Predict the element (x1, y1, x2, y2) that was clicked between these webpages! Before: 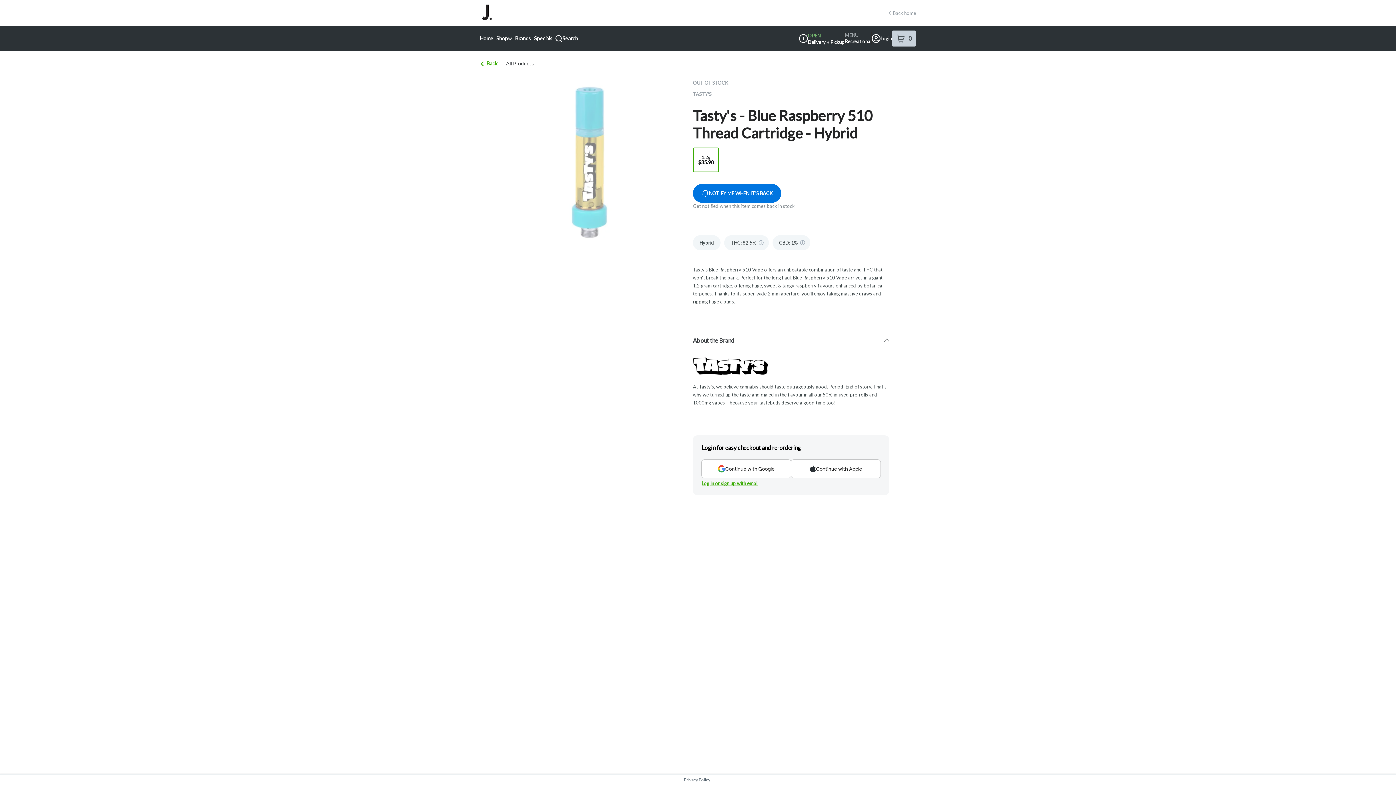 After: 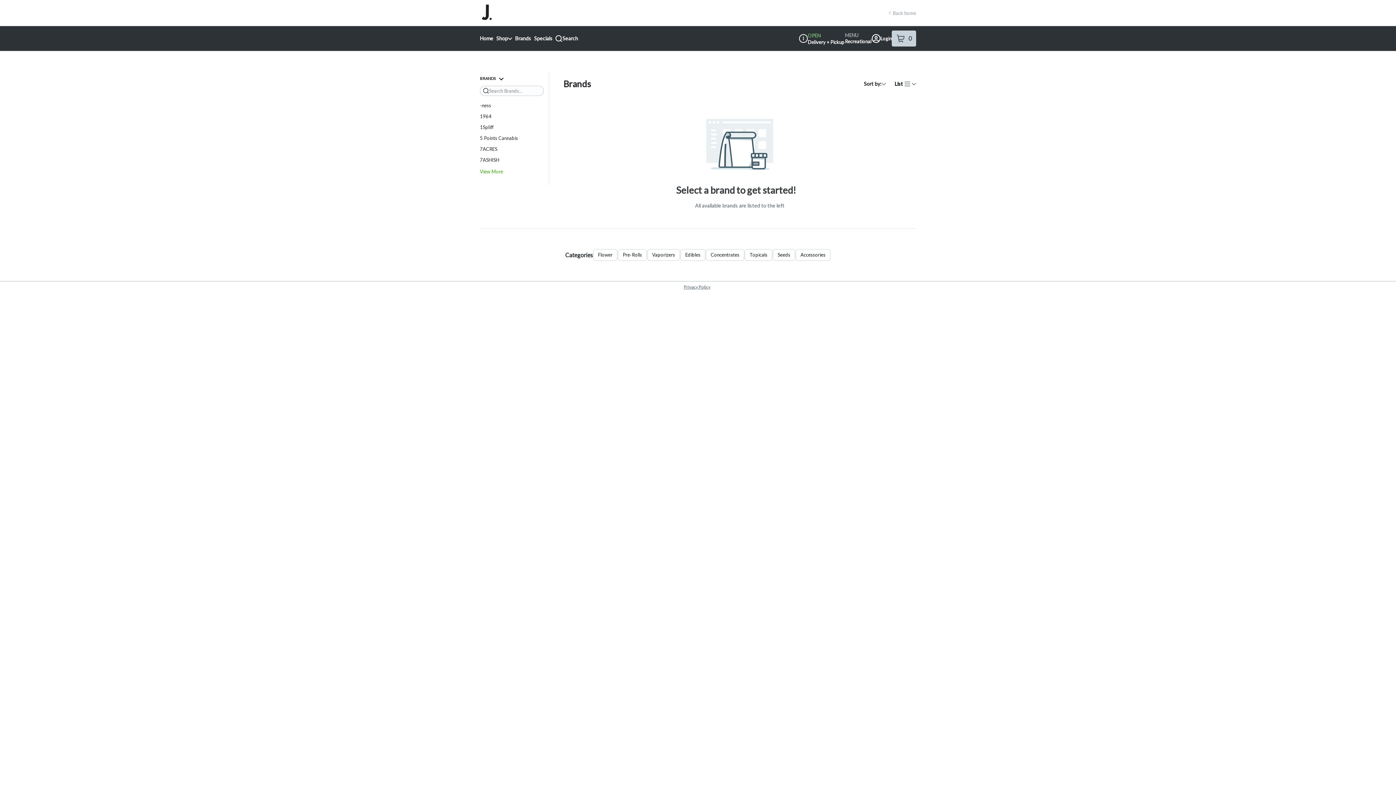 Action: bbox: (515, 32, 534, 45) label: Brands